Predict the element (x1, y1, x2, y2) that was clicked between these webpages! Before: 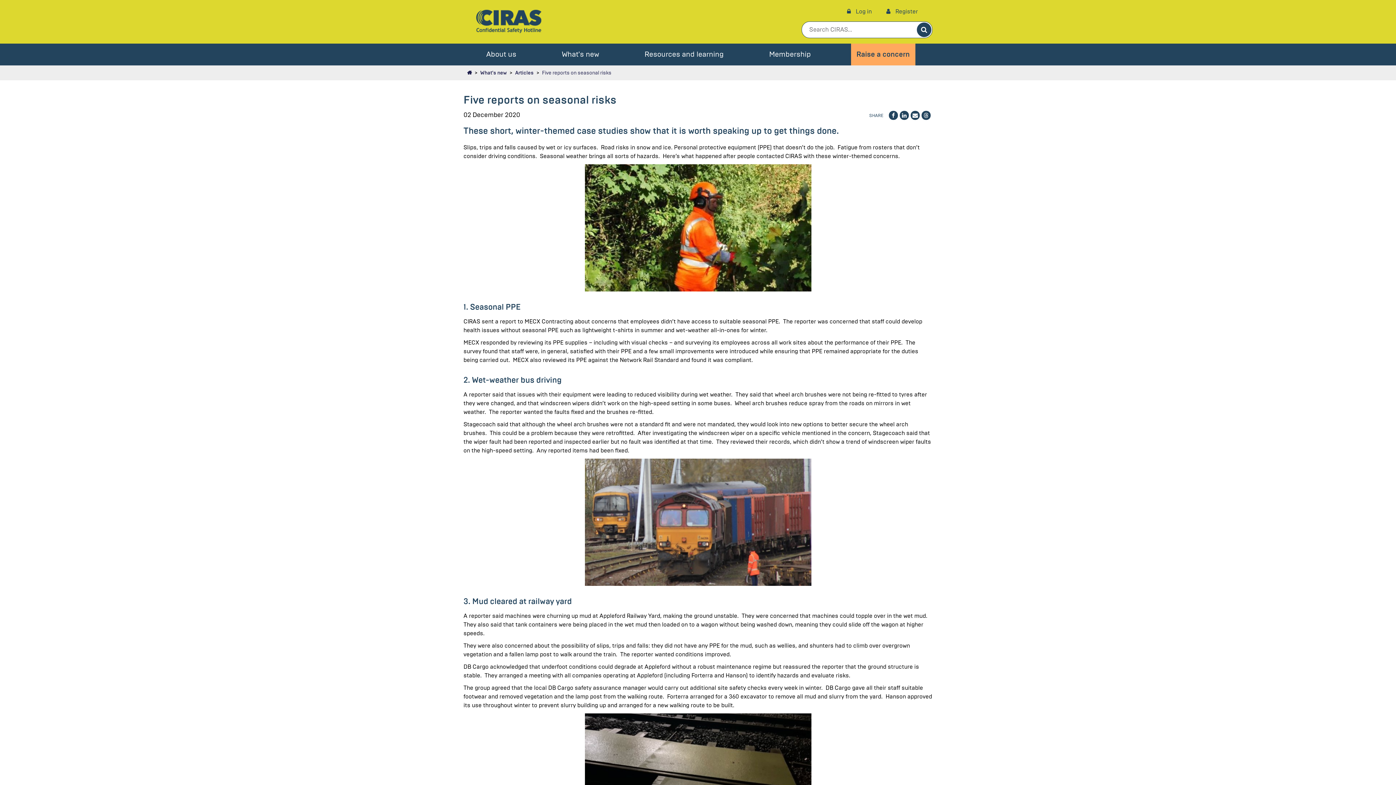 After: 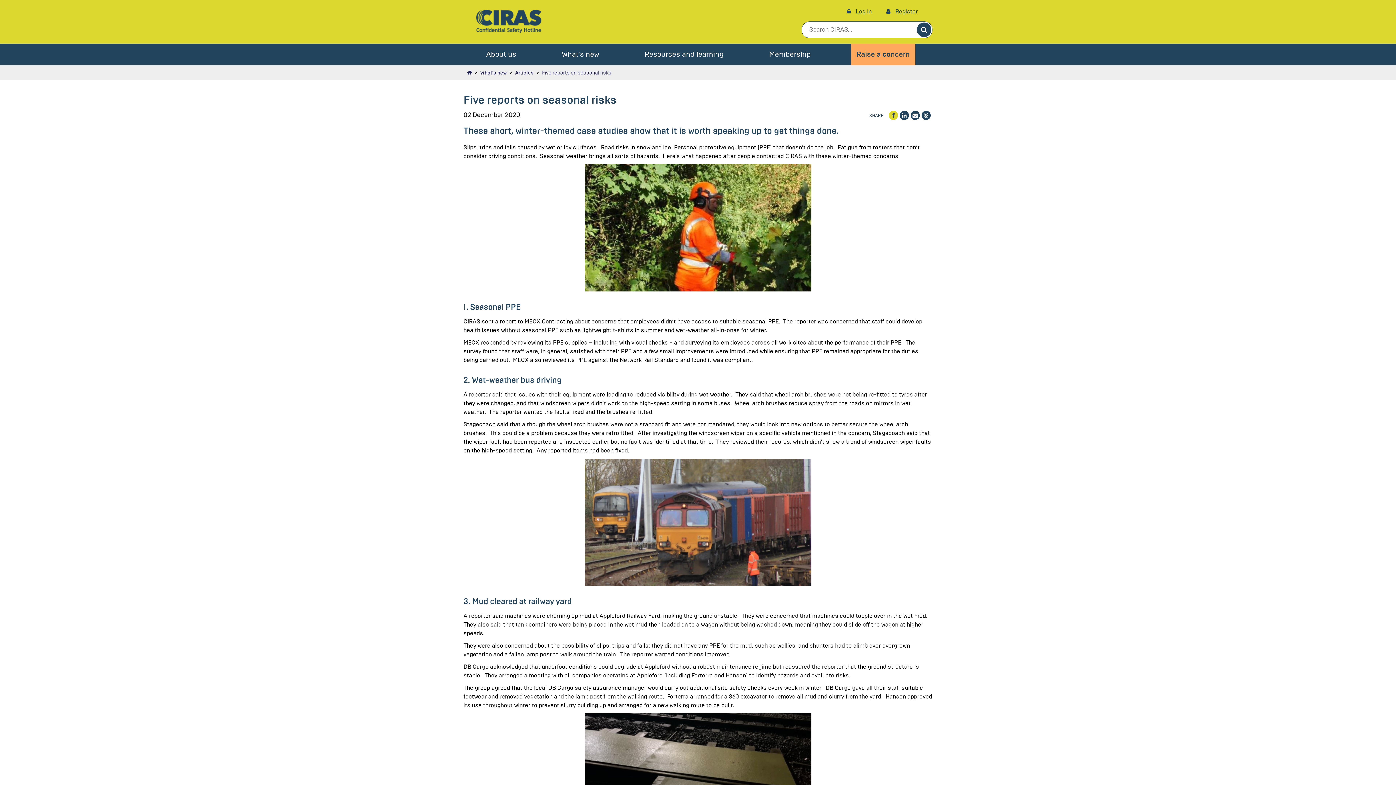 Action: bbox: (889, 110, 898, 120)